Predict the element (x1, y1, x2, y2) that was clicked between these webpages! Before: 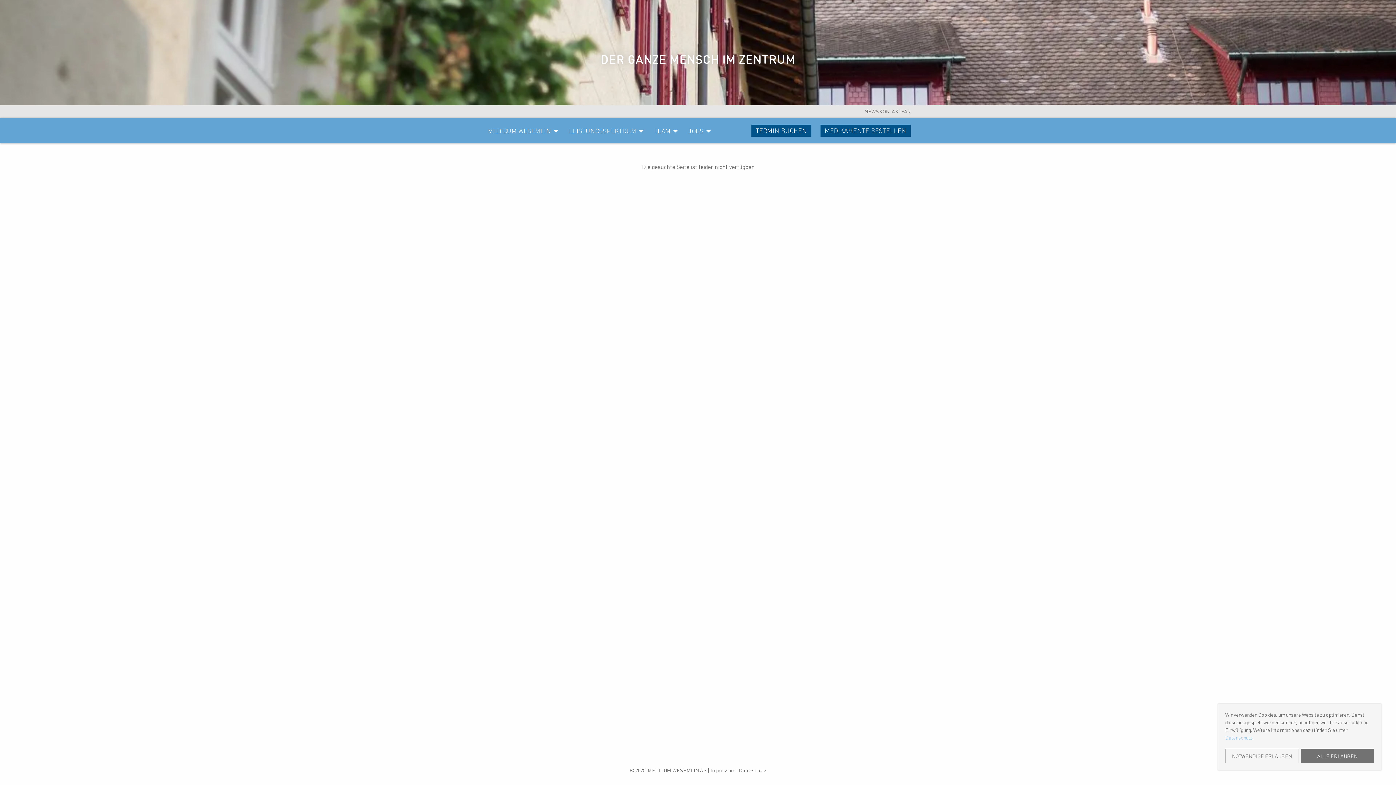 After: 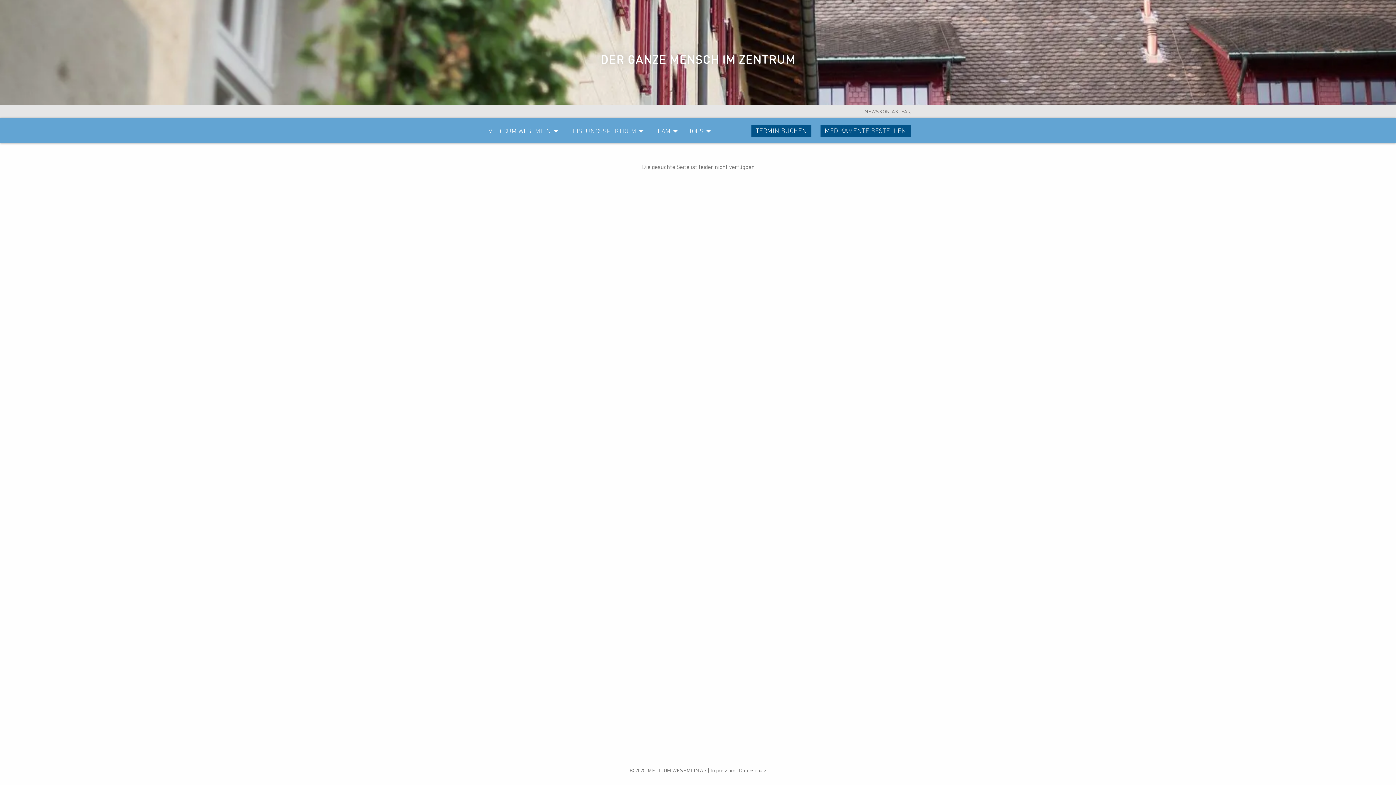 Action: bbox: (1225, 749, 1299, 763) label: NOTWENDIGE ERLAUBEN